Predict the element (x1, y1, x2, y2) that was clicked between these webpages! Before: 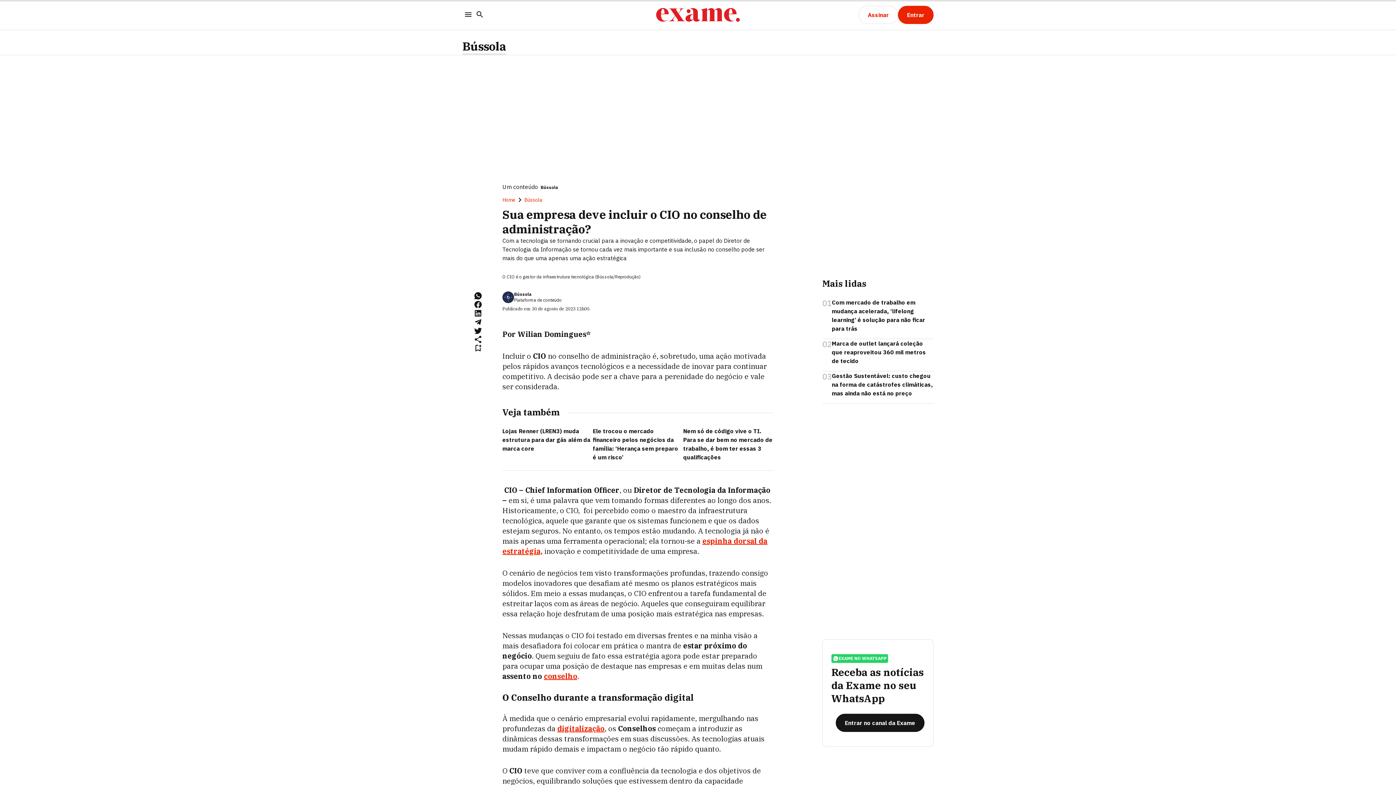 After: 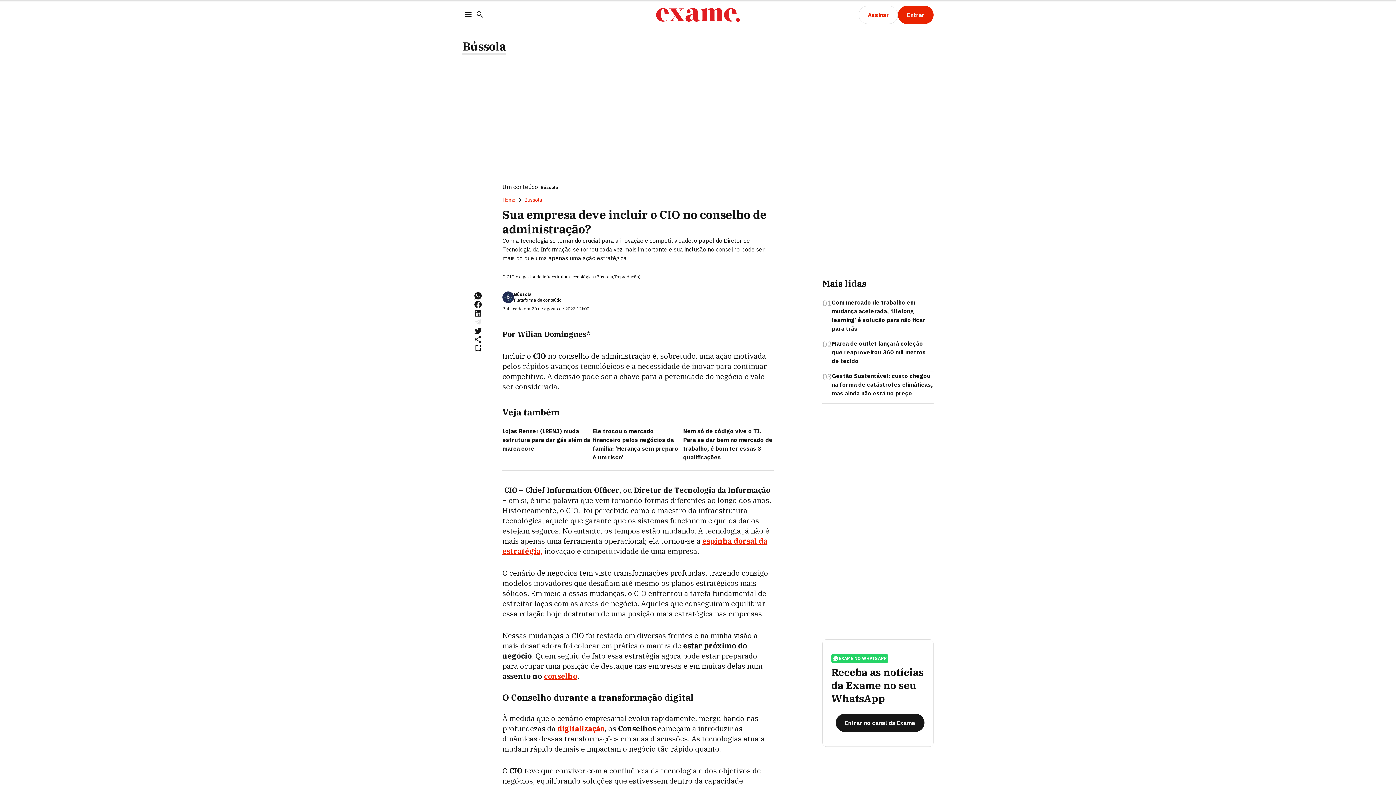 Action: bbox: (473, 317, 482, 326)